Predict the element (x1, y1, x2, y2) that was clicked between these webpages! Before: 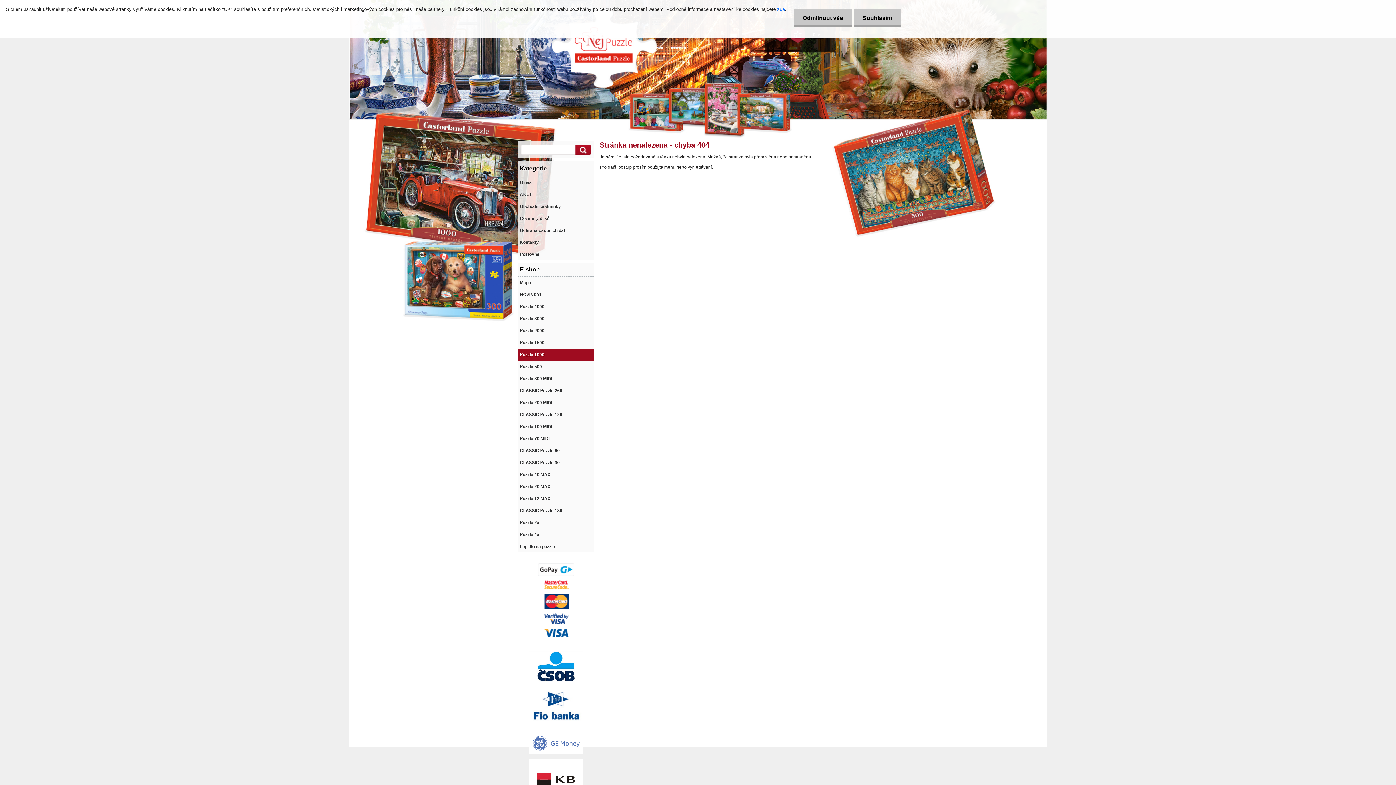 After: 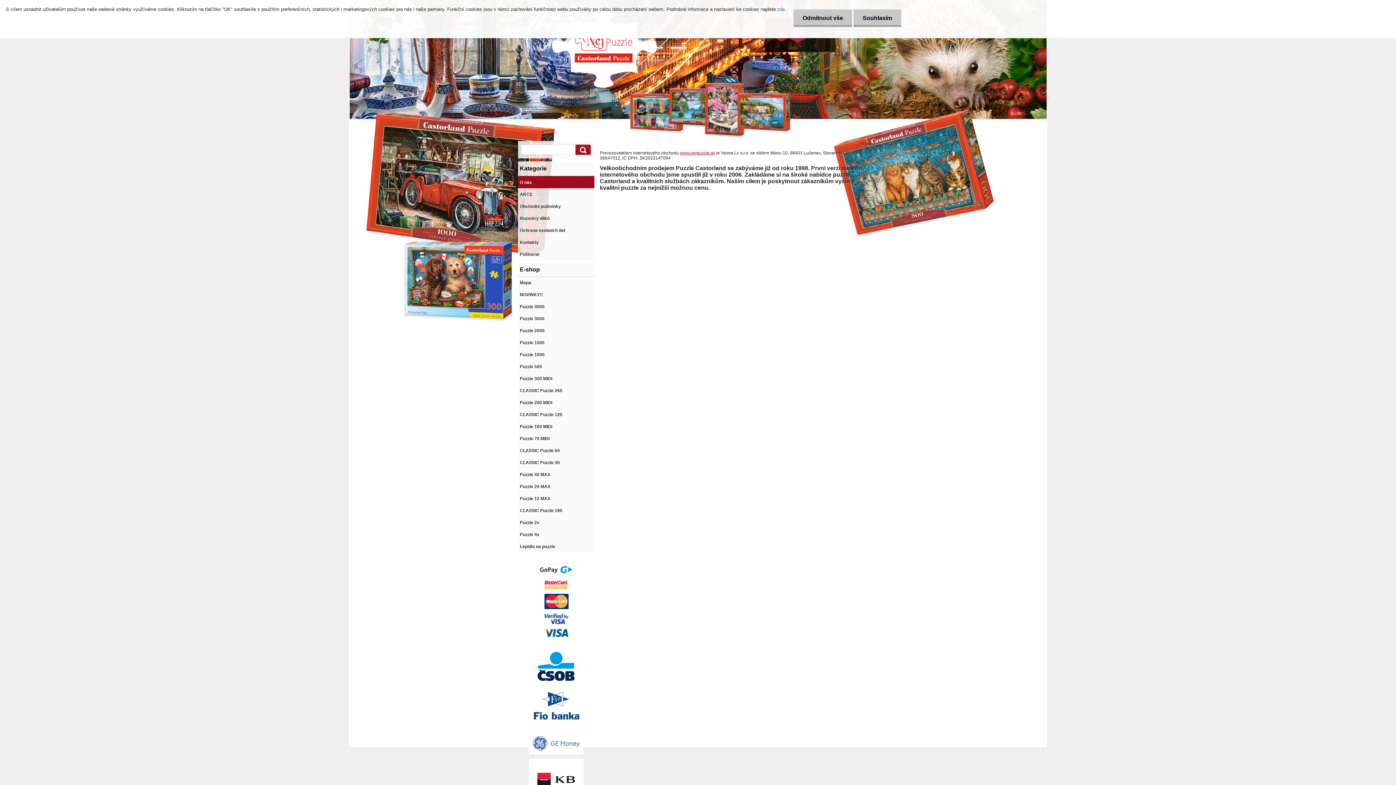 Action: bbox: (518, 176, 594, 188) label: O nás